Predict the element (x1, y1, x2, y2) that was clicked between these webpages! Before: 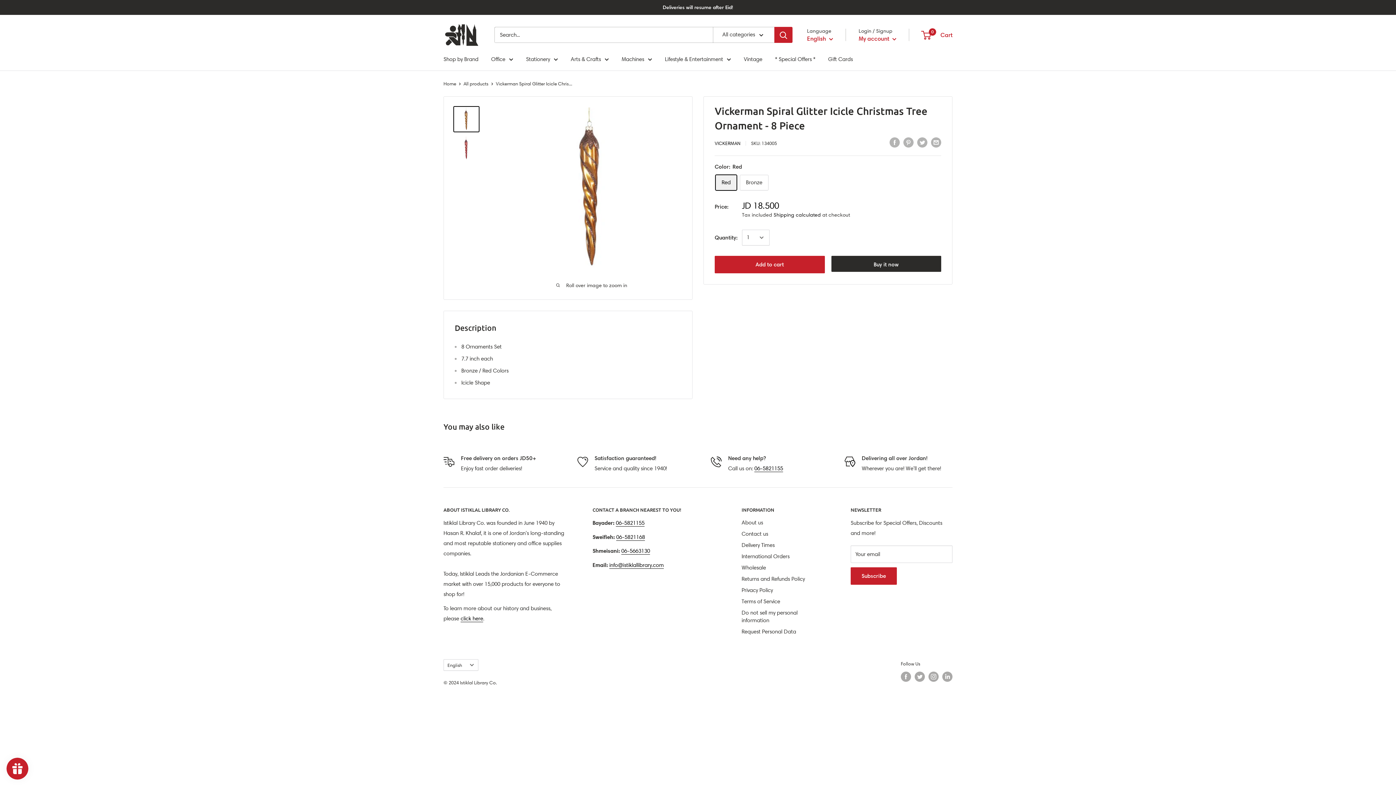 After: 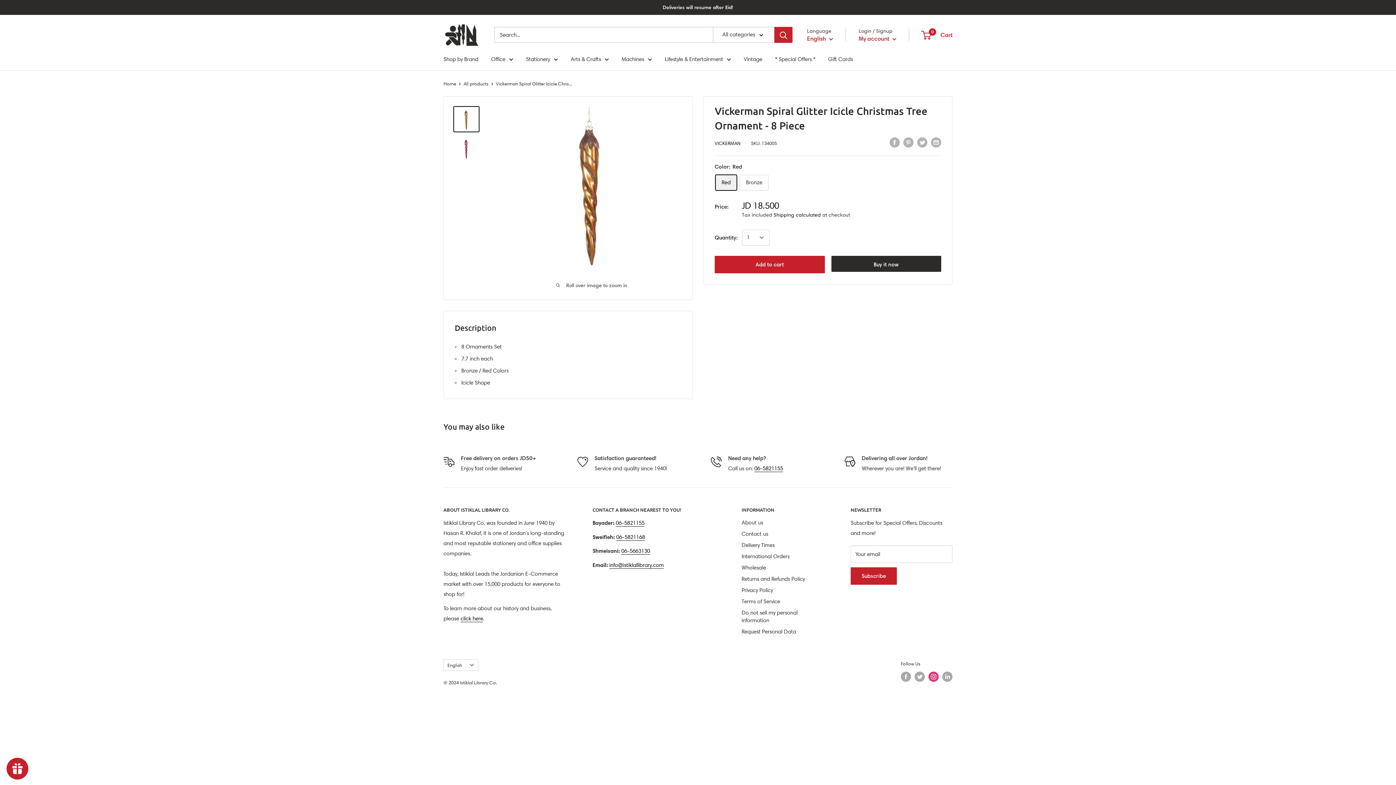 Action: label: Follow us on Instagram bbox: (928, 672, 938, 682)